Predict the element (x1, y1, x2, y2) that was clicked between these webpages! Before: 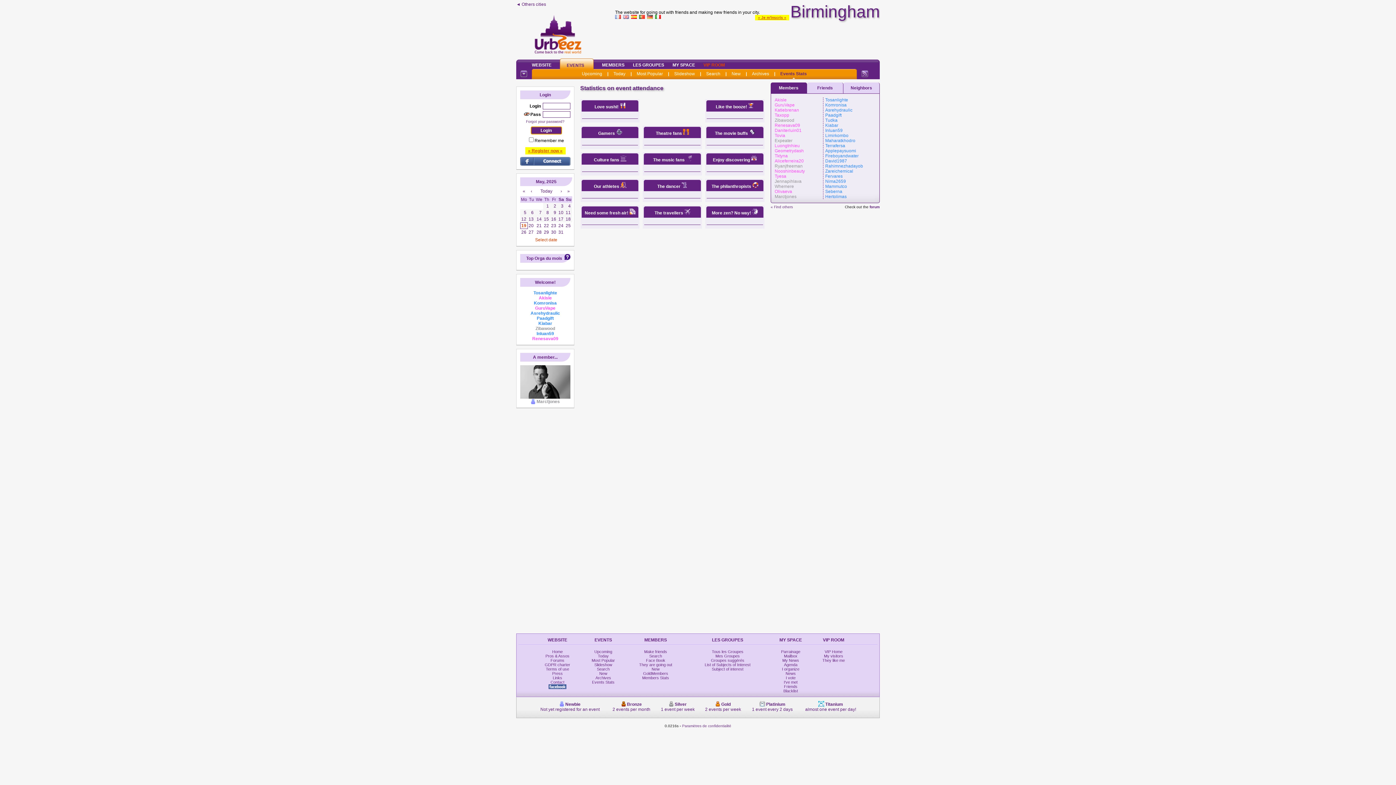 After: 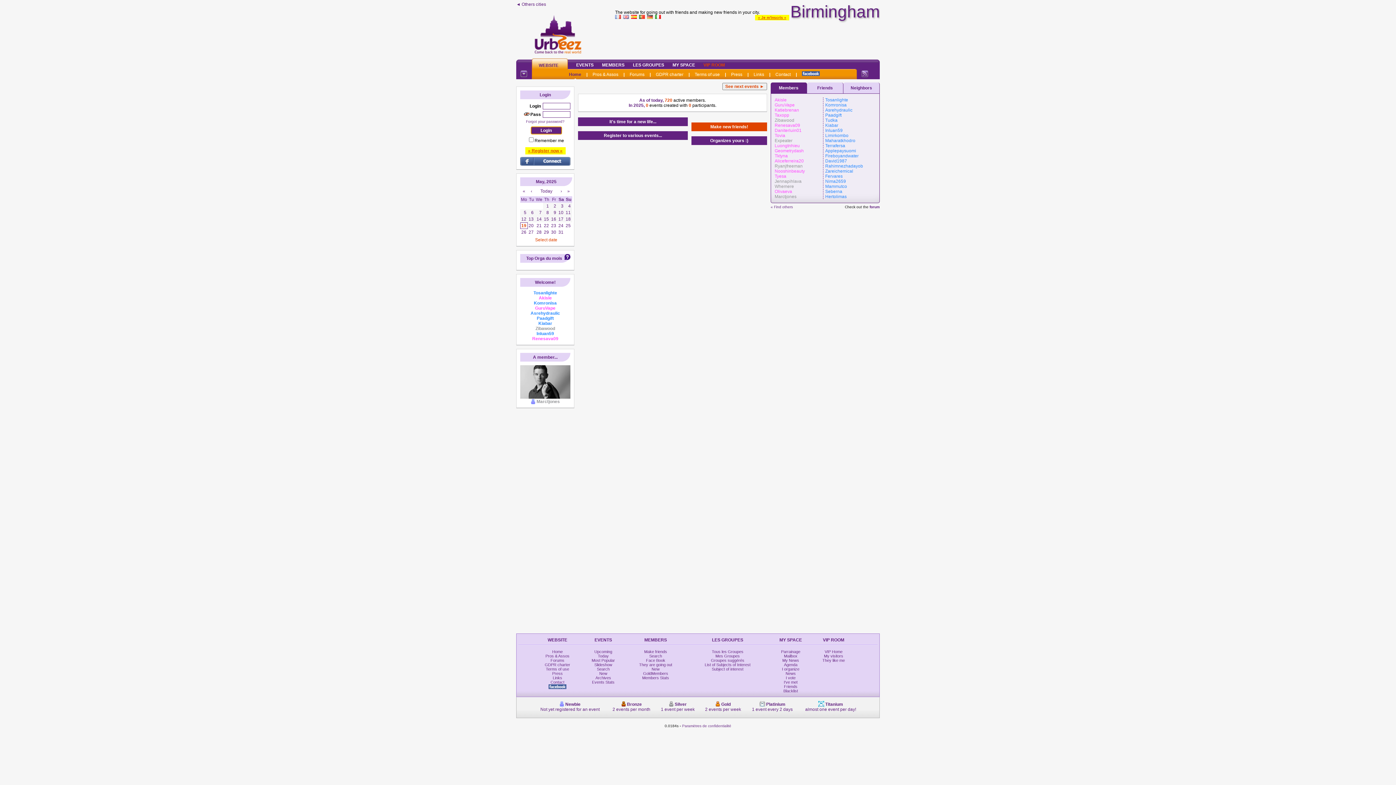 Action: bbox: (790, 13, 880, 18) label: Birmingham